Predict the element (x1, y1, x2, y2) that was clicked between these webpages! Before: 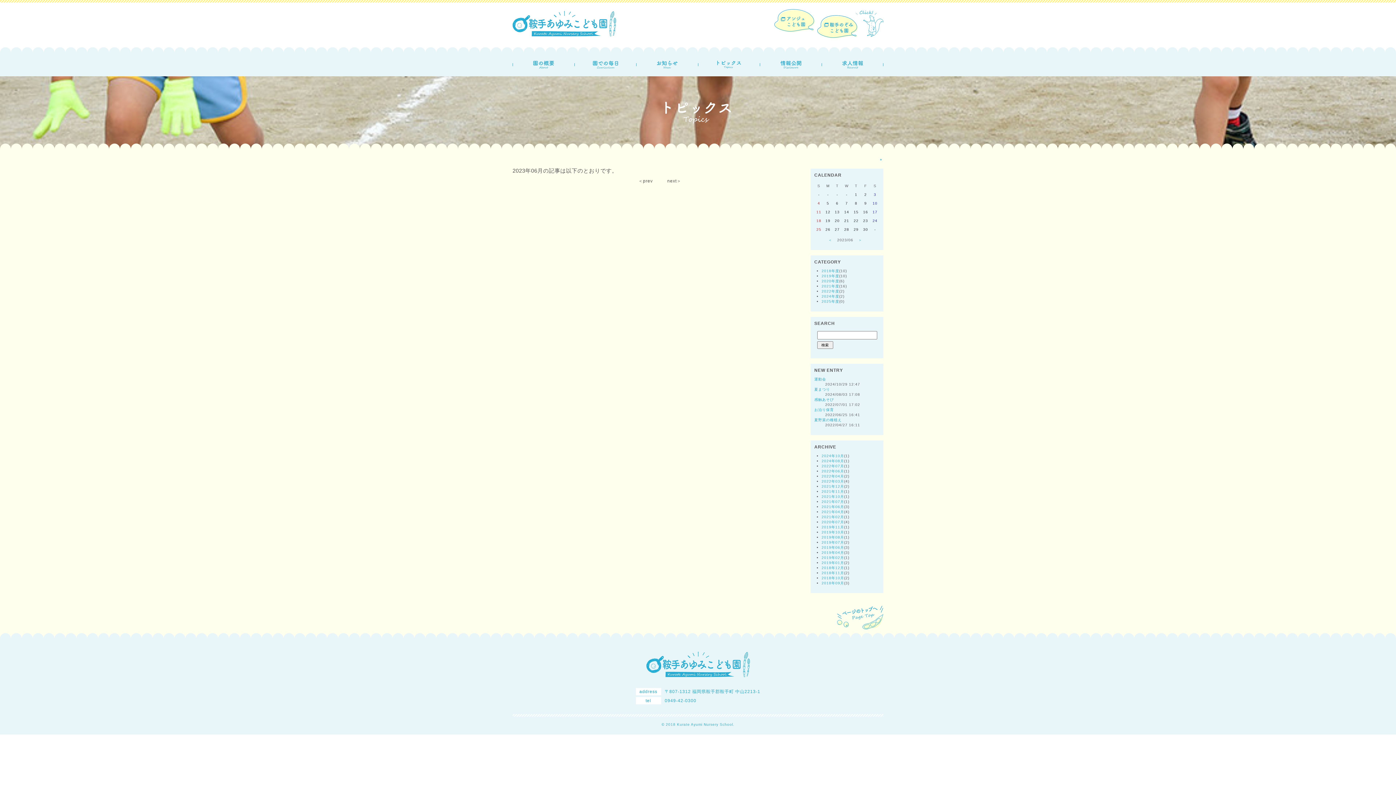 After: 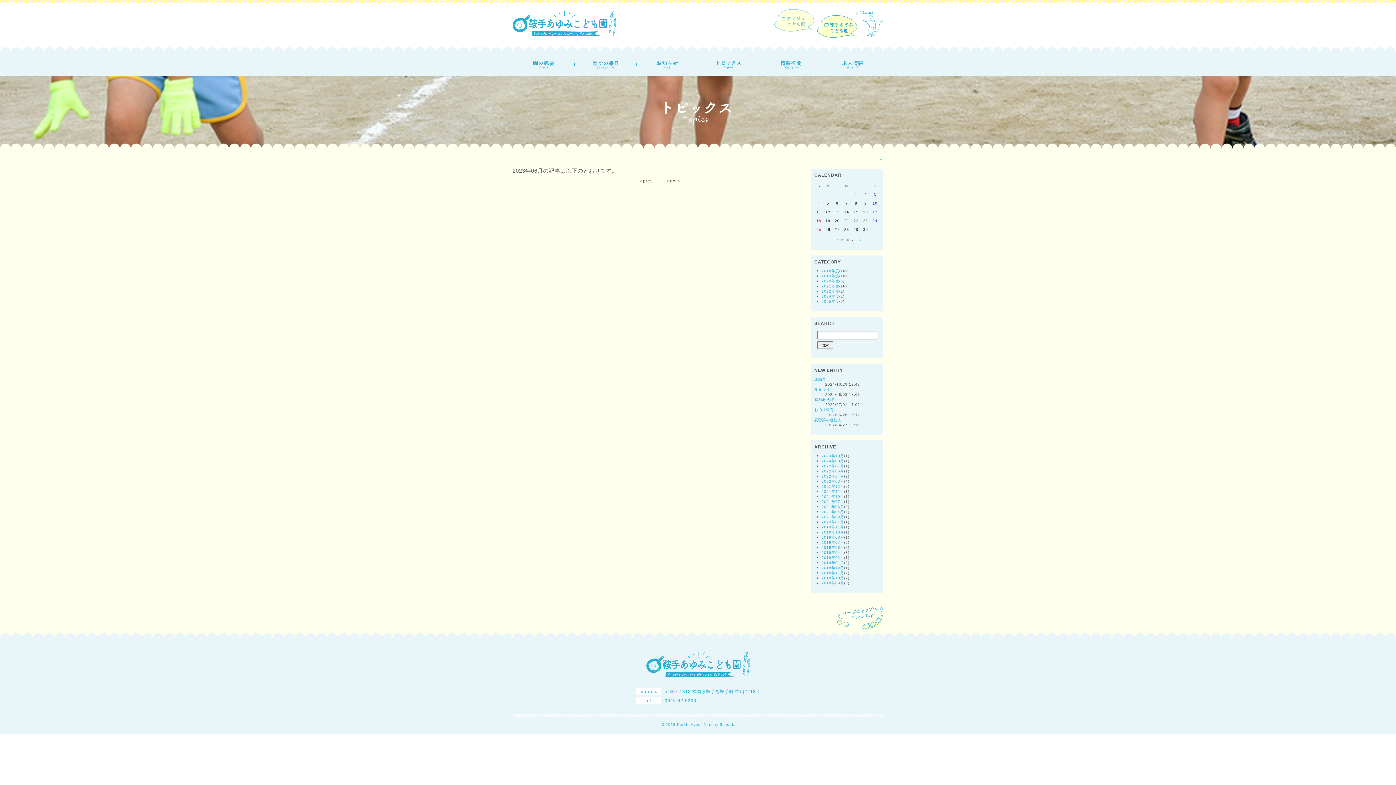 Action: bbox: (774, 9, 815, 32)